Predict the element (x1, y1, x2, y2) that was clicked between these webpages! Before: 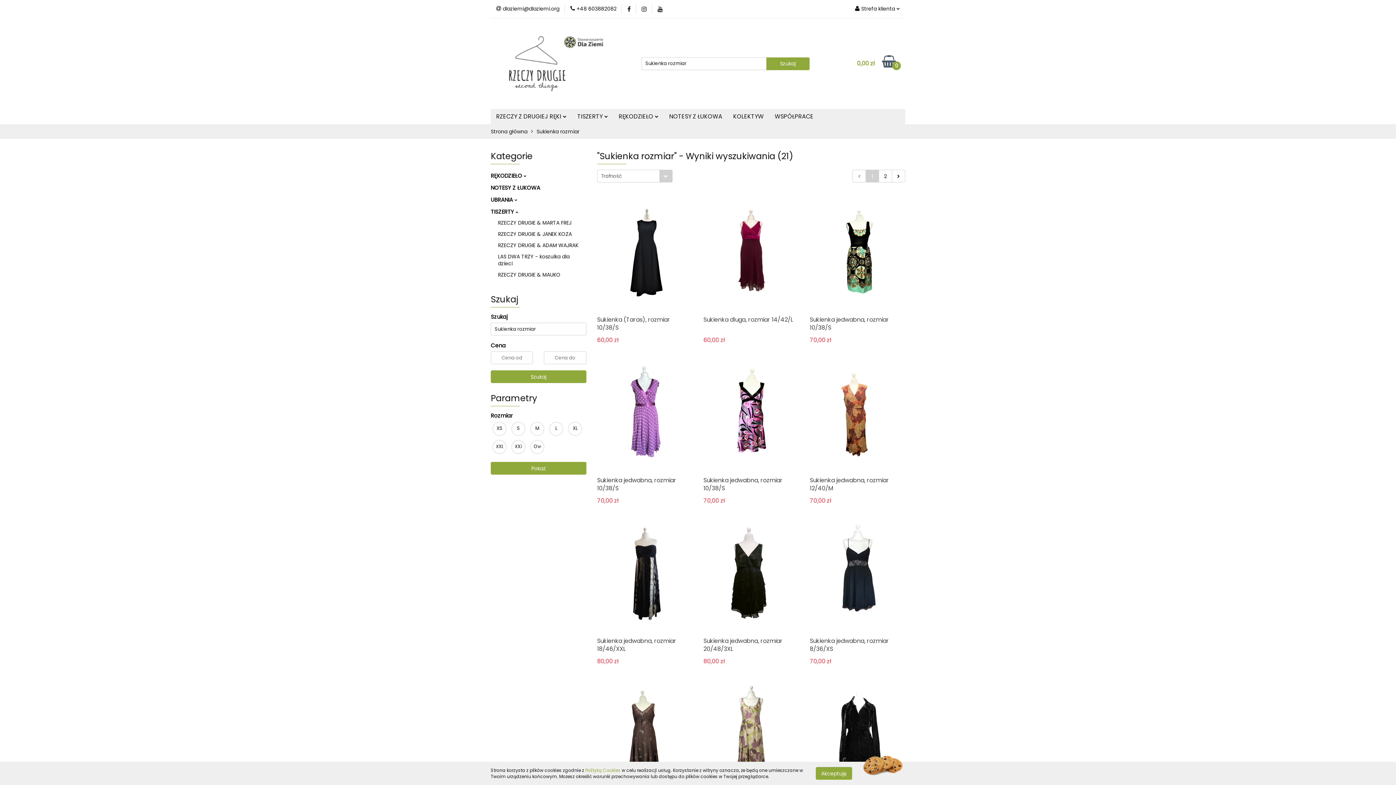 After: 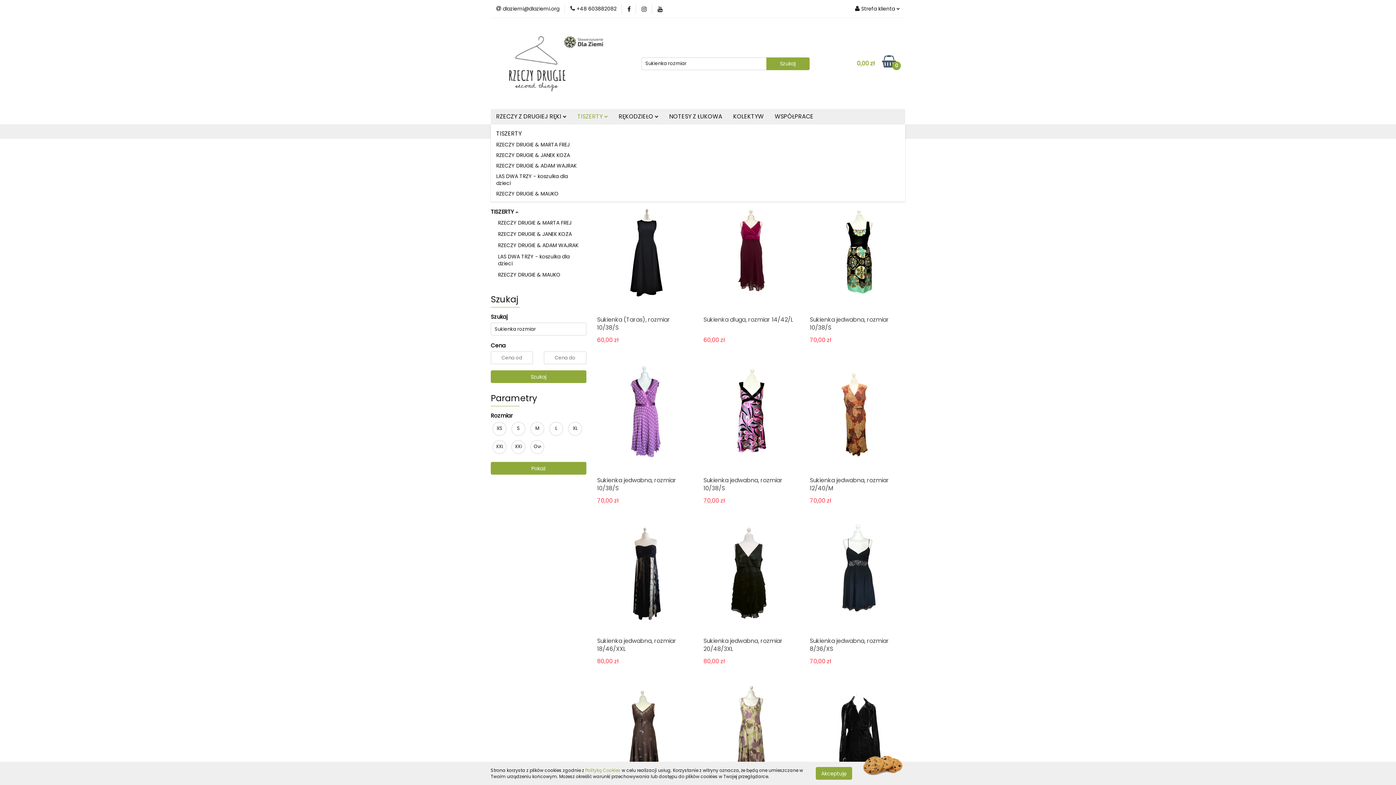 Action: label: TISZERTY  bbox: (572, 109, 613, 124)